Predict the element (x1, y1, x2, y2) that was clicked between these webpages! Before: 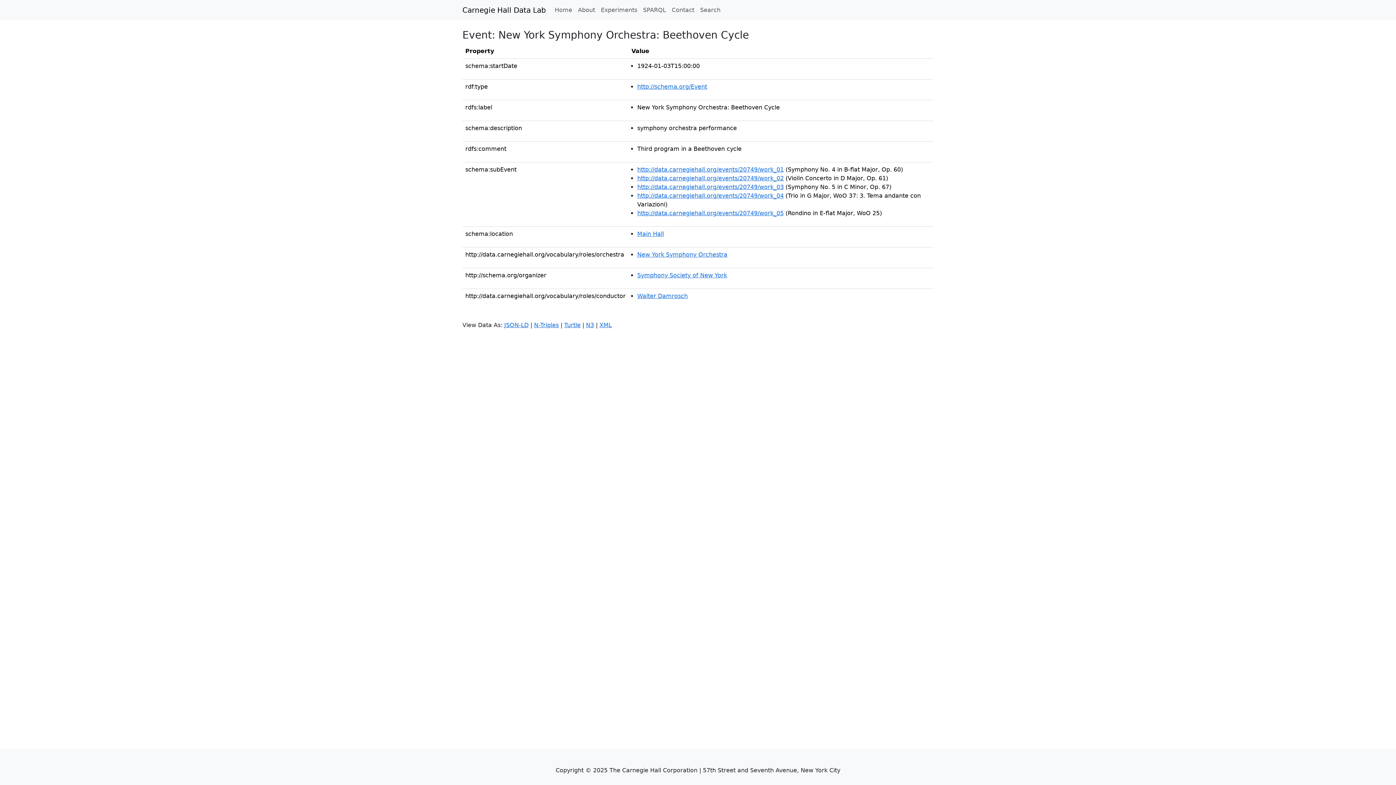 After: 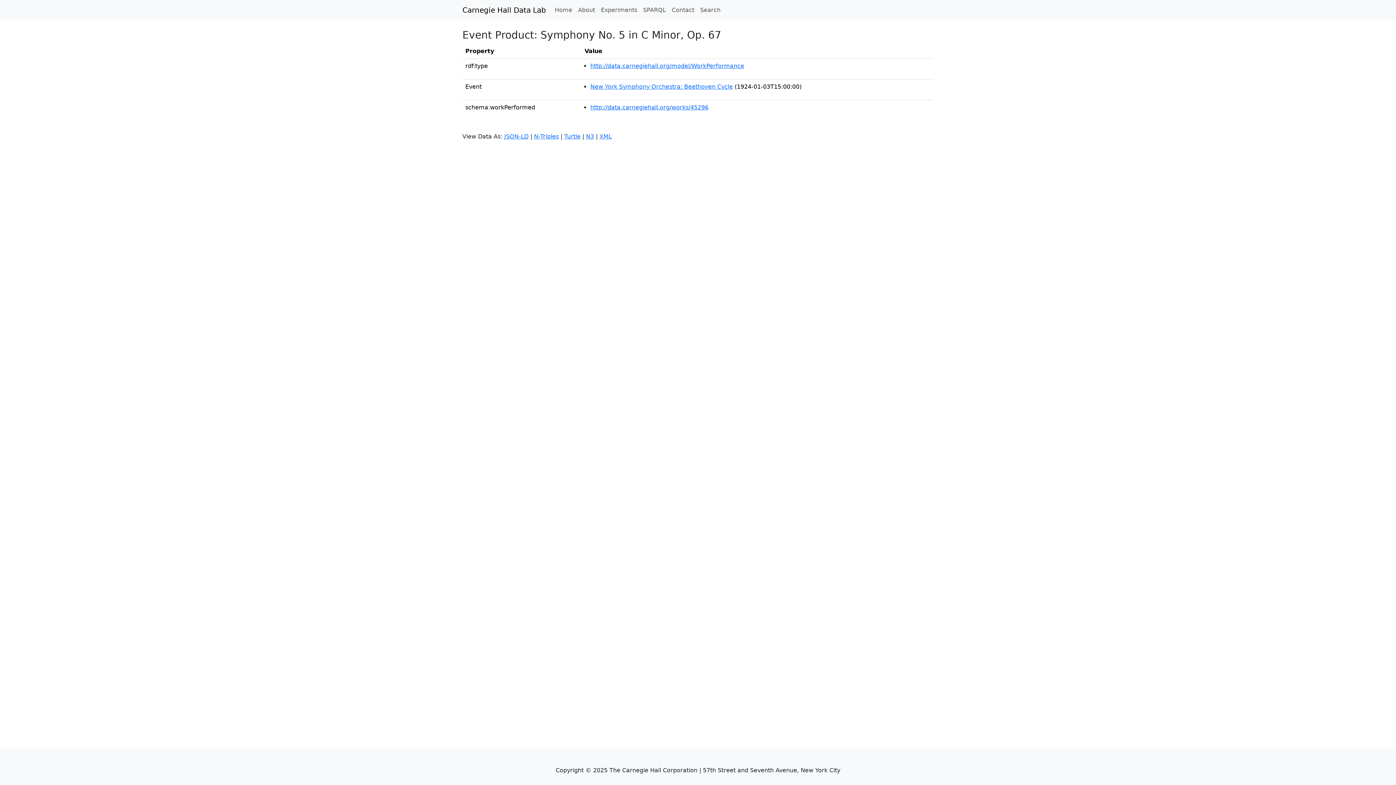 Action: bbox: (637, 183, 784, 190) label: http://data.carnegiehall.org/events/20749/work_03